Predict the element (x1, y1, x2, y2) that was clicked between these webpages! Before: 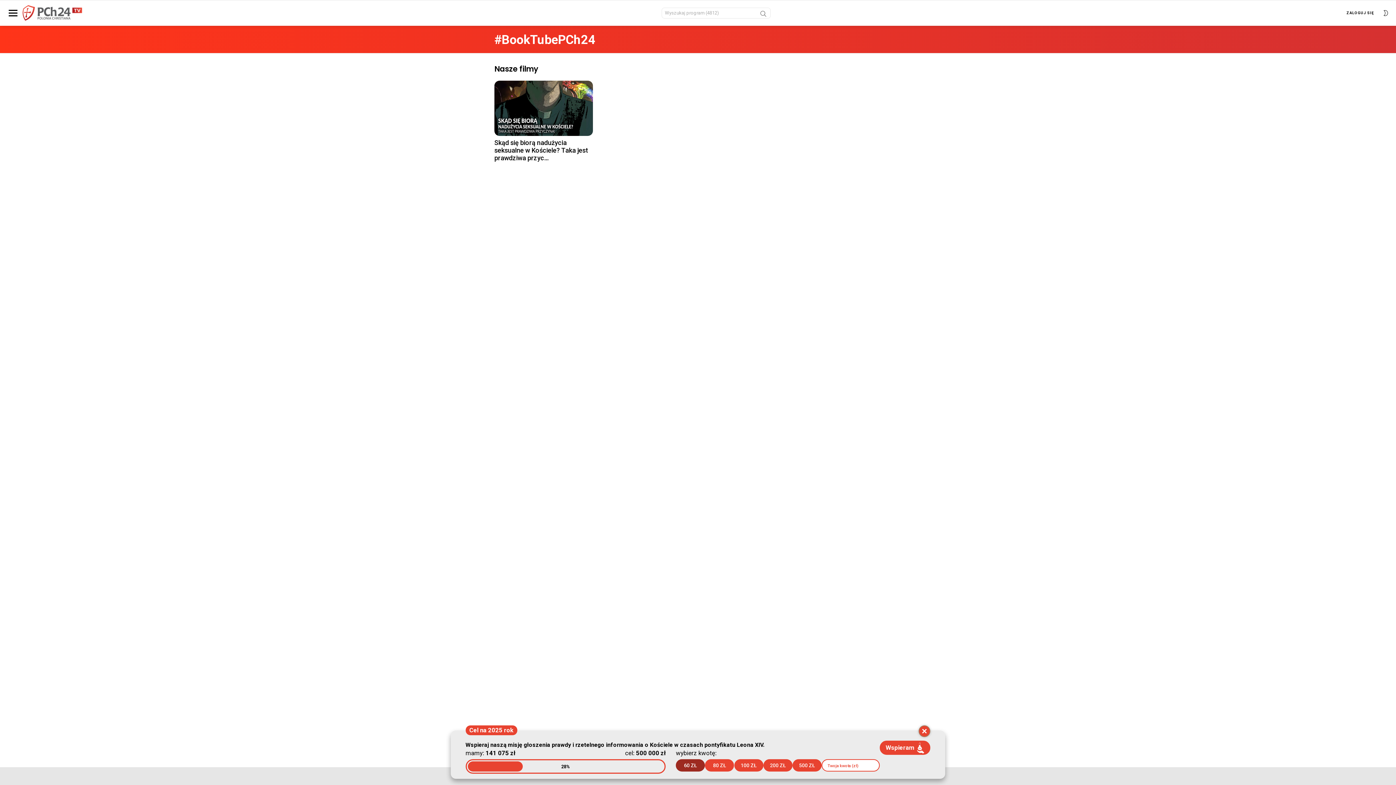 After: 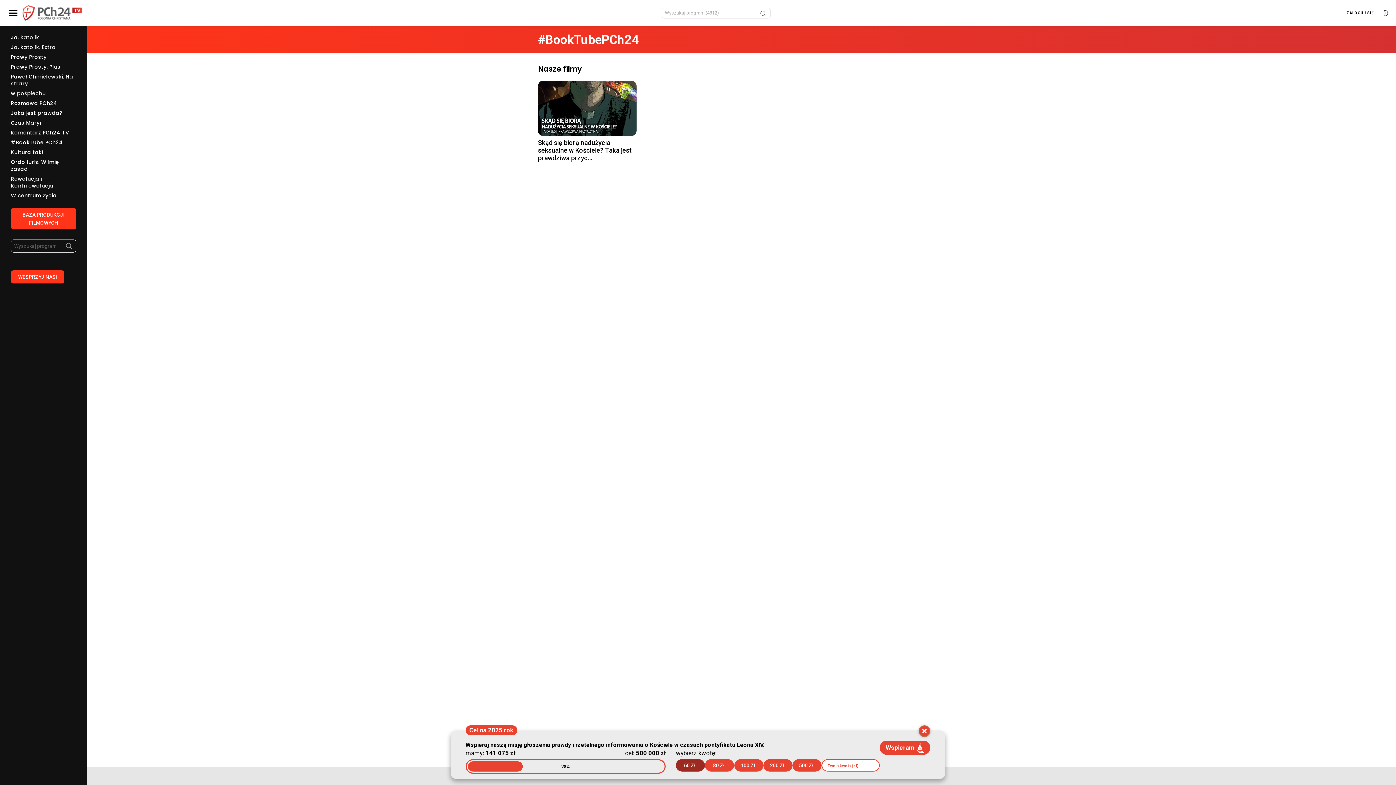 Action: label: Menu bbox: (7, 7, 18, 18)